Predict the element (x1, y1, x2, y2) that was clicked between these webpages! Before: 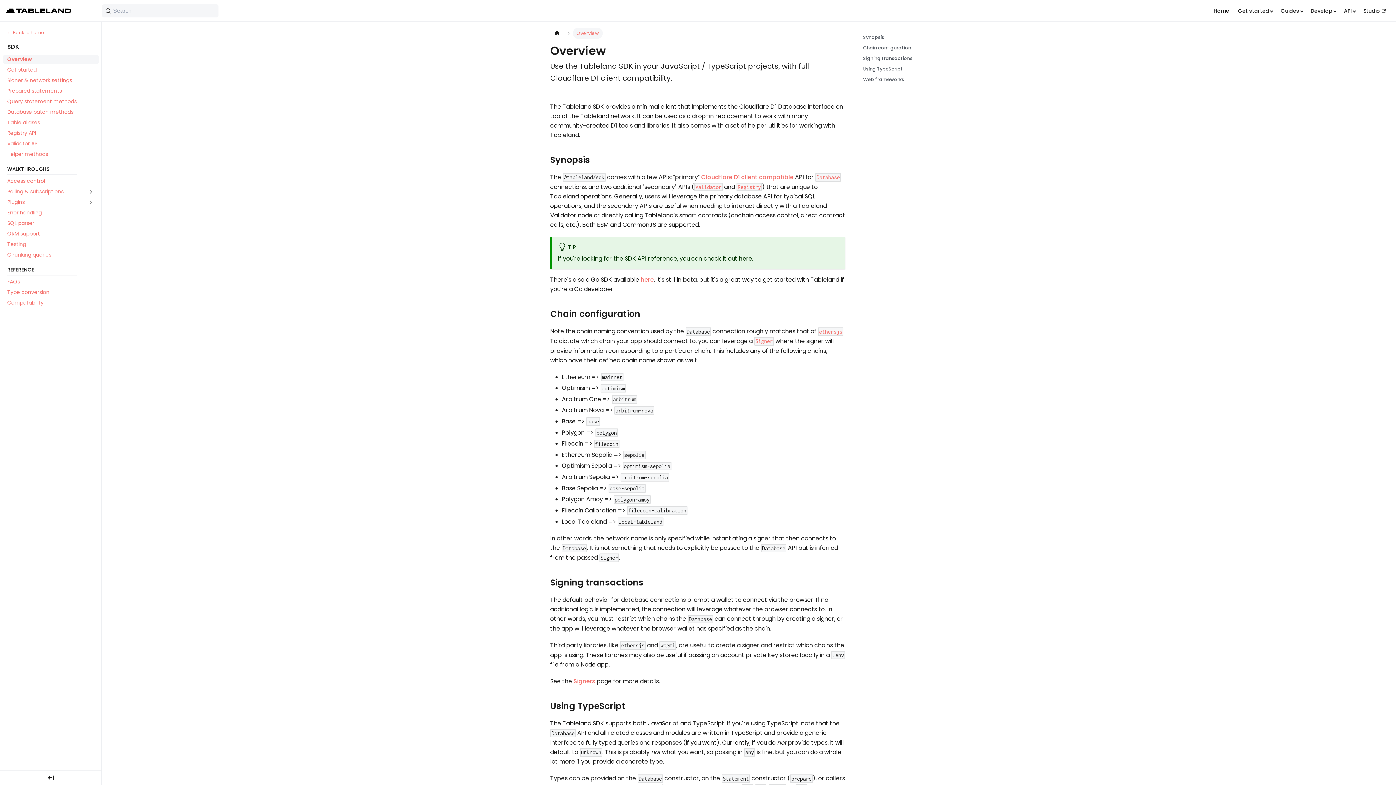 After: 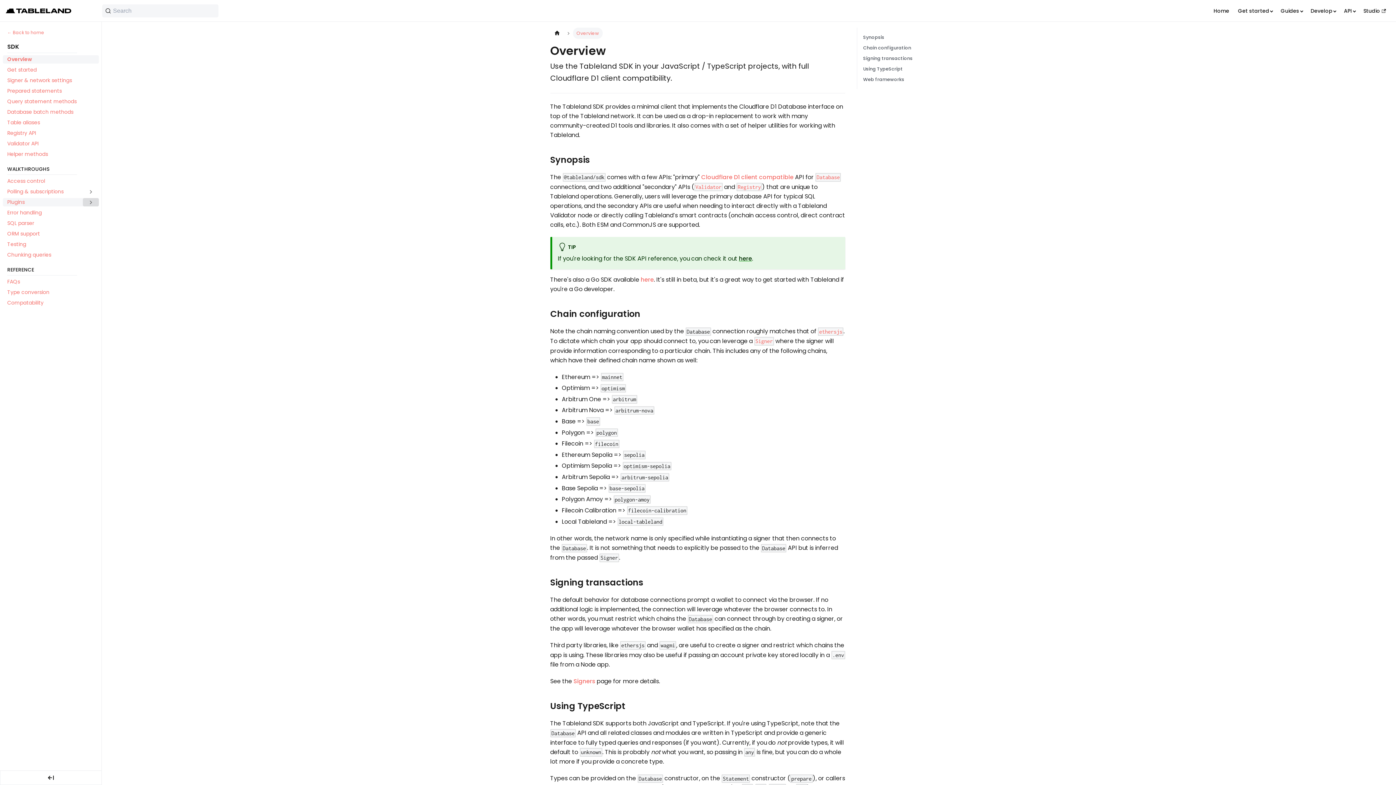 Action: bbox: (82, 198, 98, 206) label: Expand sidebar category 'Plugins'